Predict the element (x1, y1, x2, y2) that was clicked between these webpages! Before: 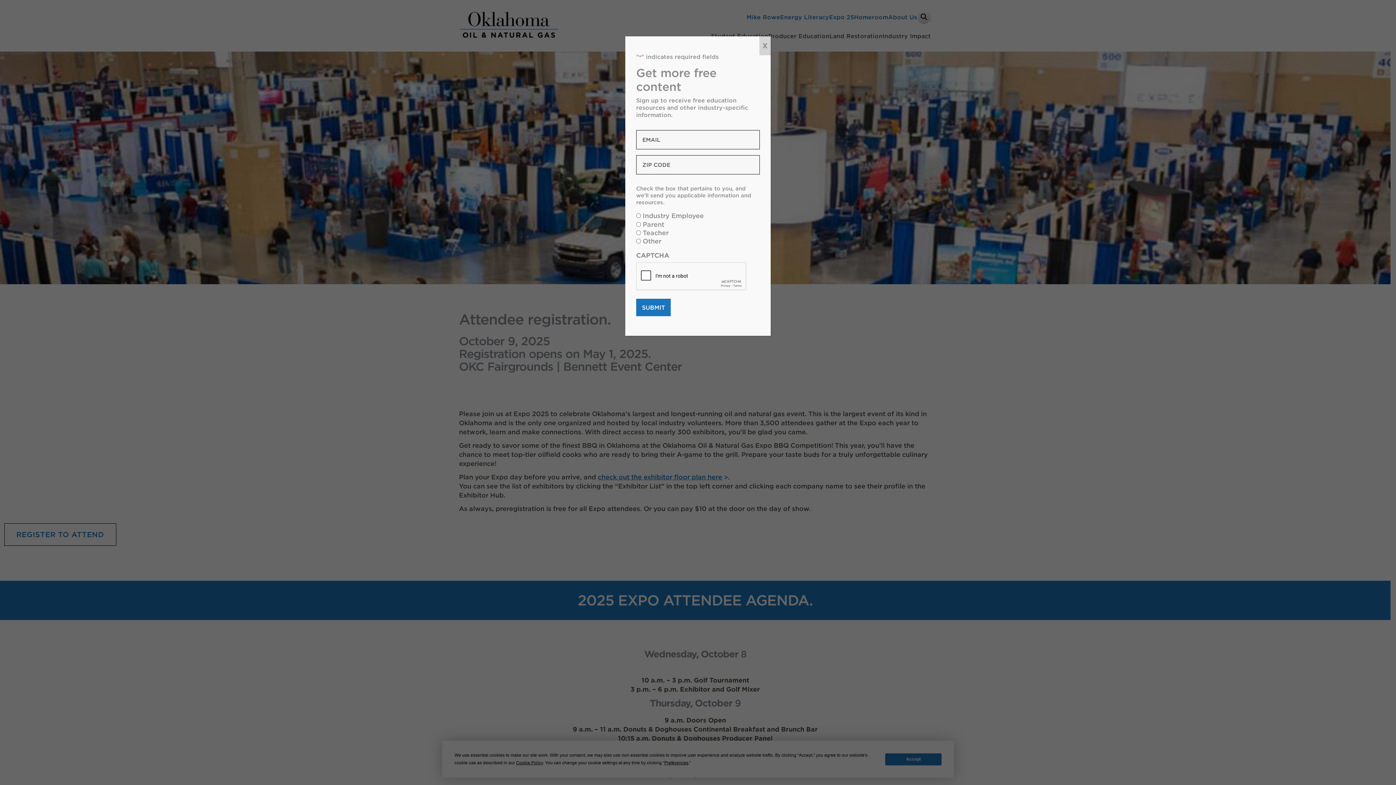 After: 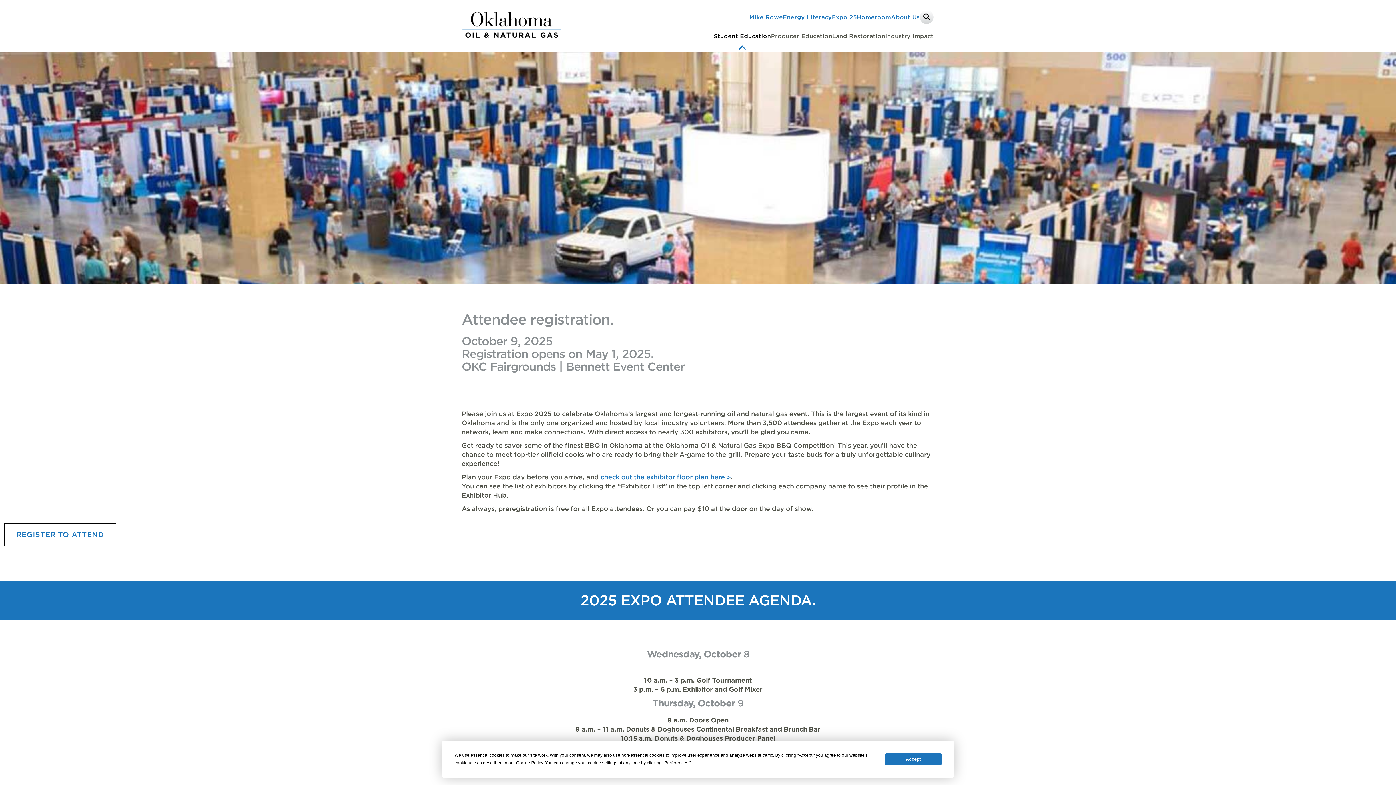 Action: bbox: (759, 36, 770, 55) label: Close